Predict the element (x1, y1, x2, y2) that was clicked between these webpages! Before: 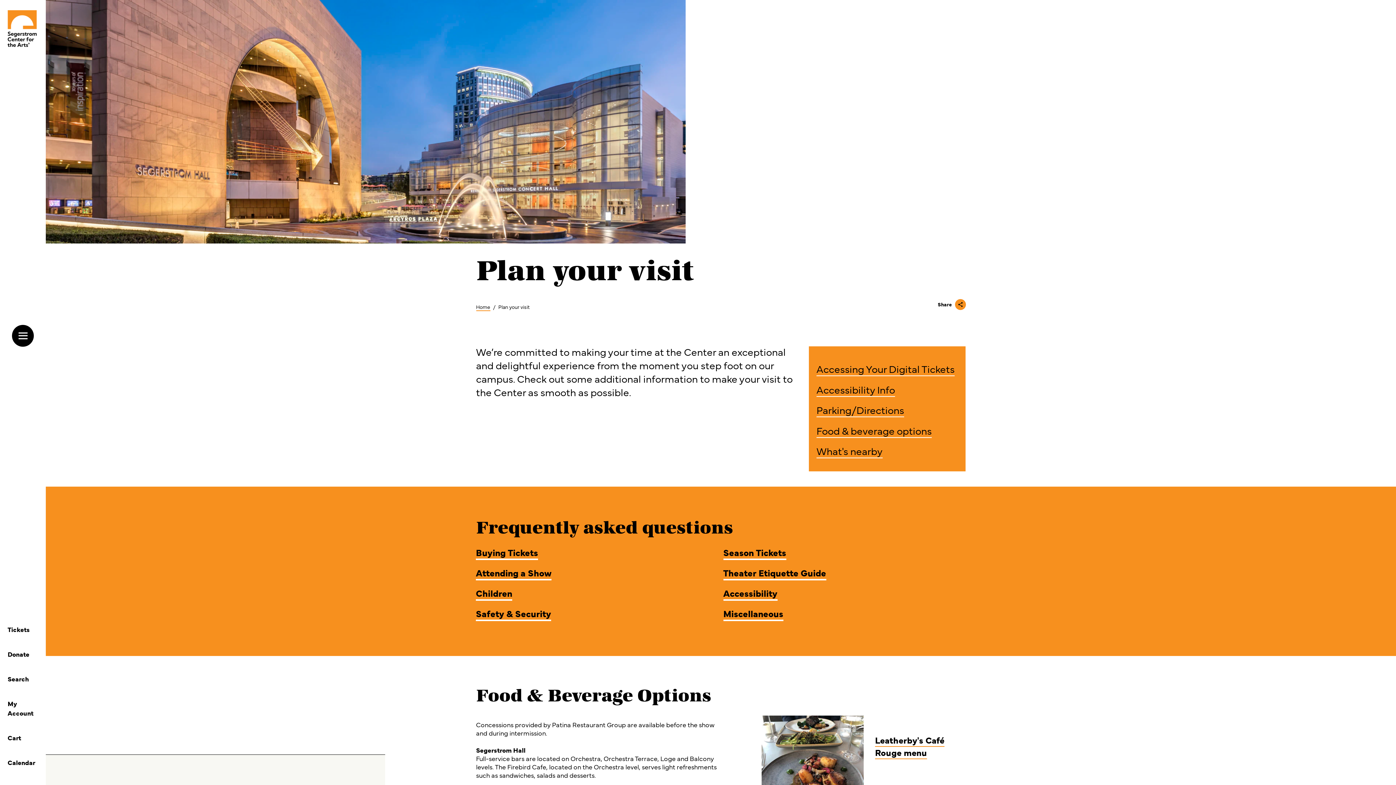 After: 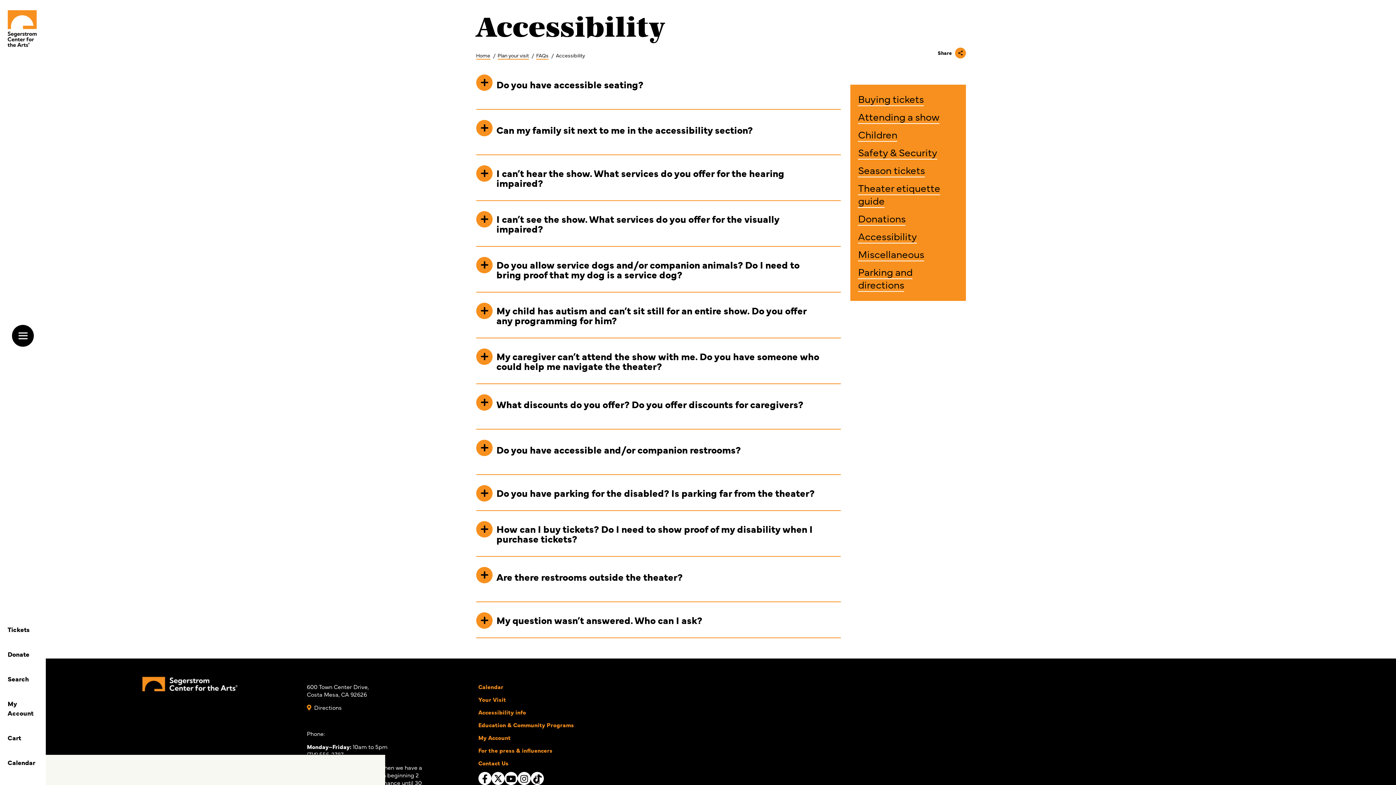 Action: label: Accessibility bbox: (723, 586, 777, 599)